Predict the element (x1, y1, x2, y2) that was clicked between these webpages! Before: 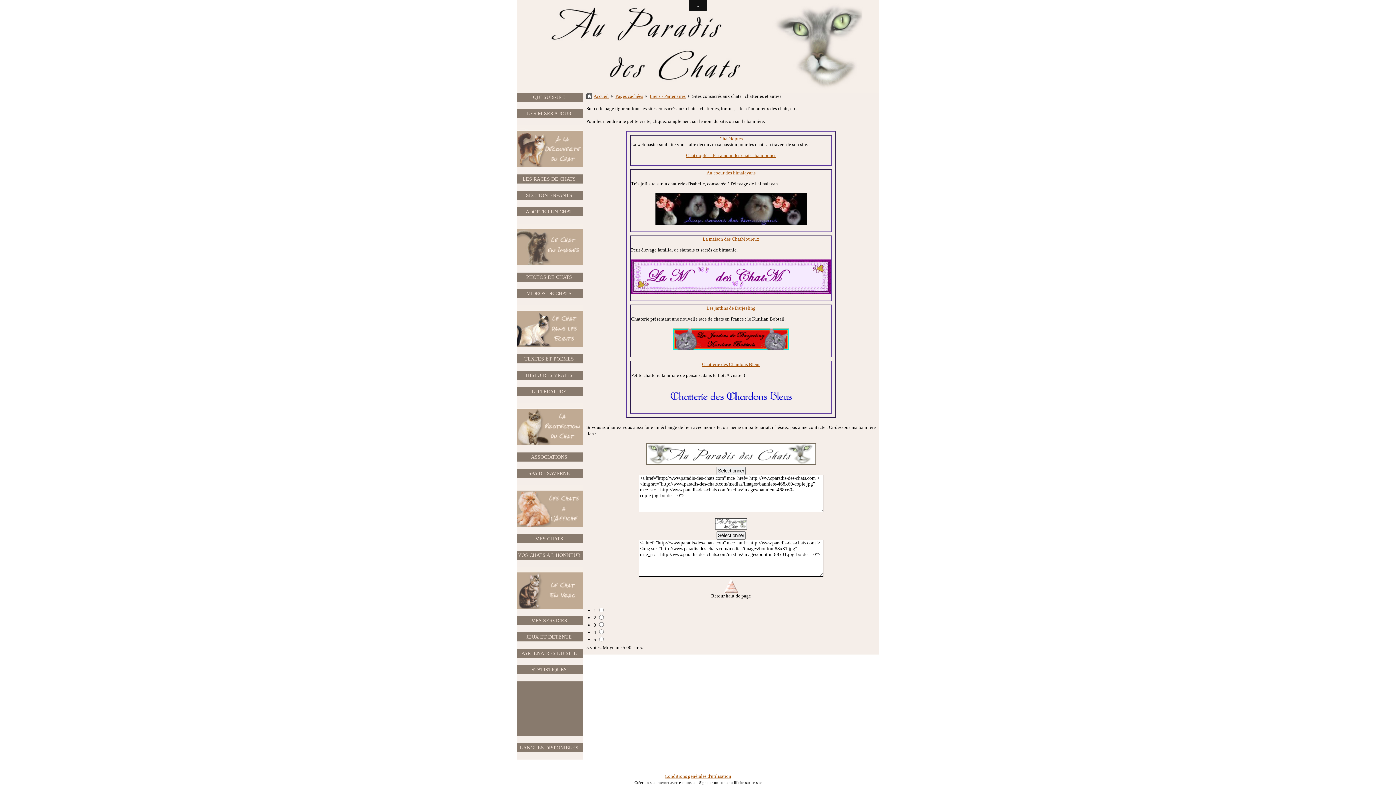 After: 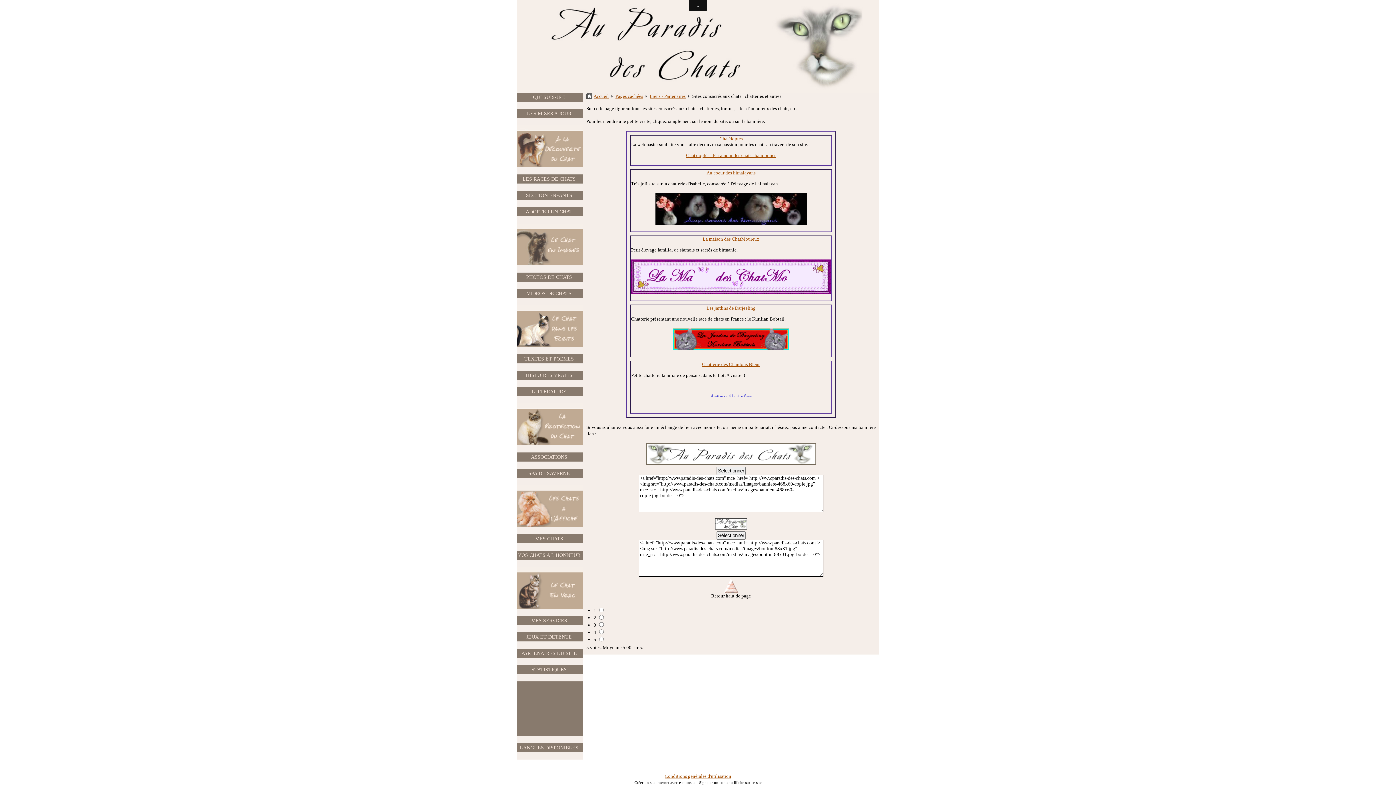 Action: bbox: (724, 583, 738, 588)